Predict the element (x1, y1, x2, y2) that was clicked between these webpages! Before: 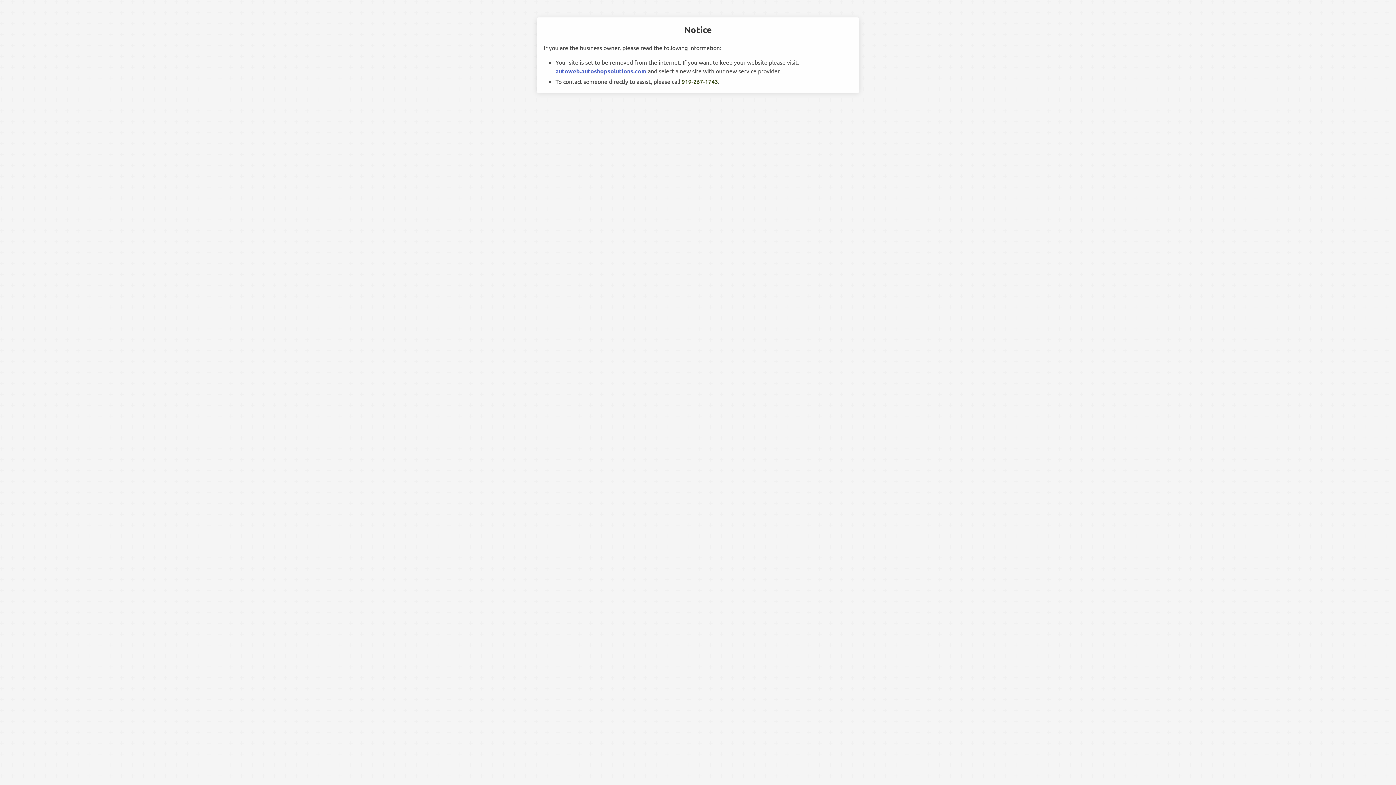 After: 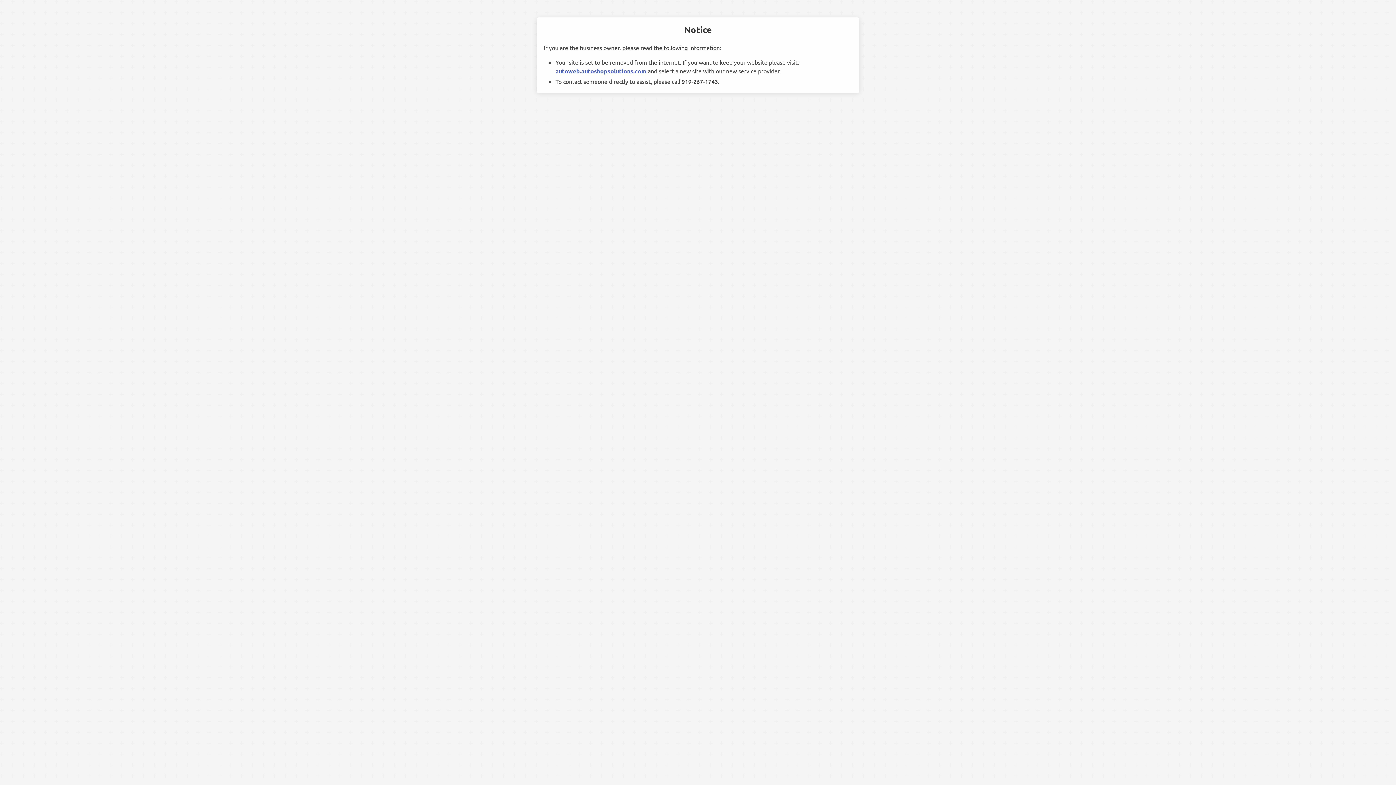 Action: label: 919-267-1743 bbox: (681, 77, 718, 85)